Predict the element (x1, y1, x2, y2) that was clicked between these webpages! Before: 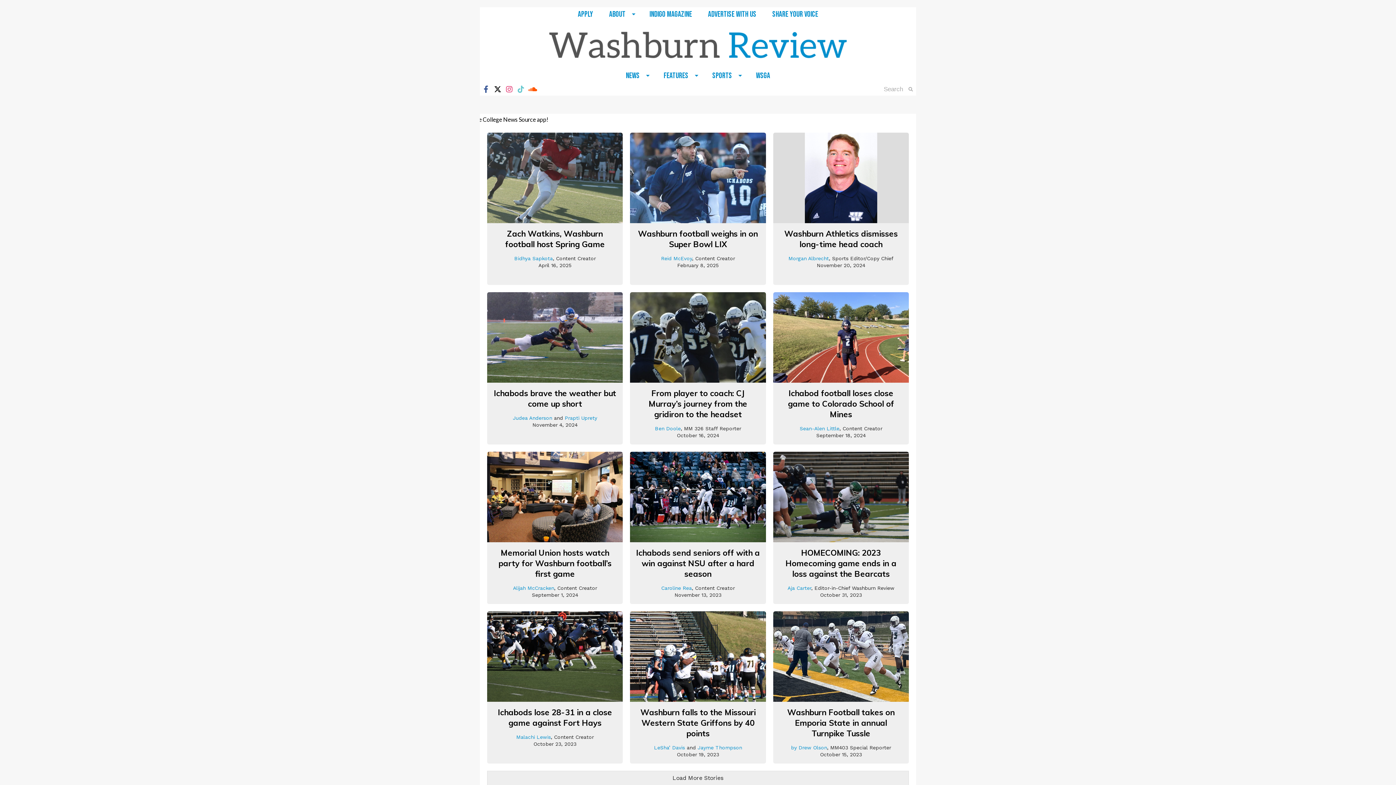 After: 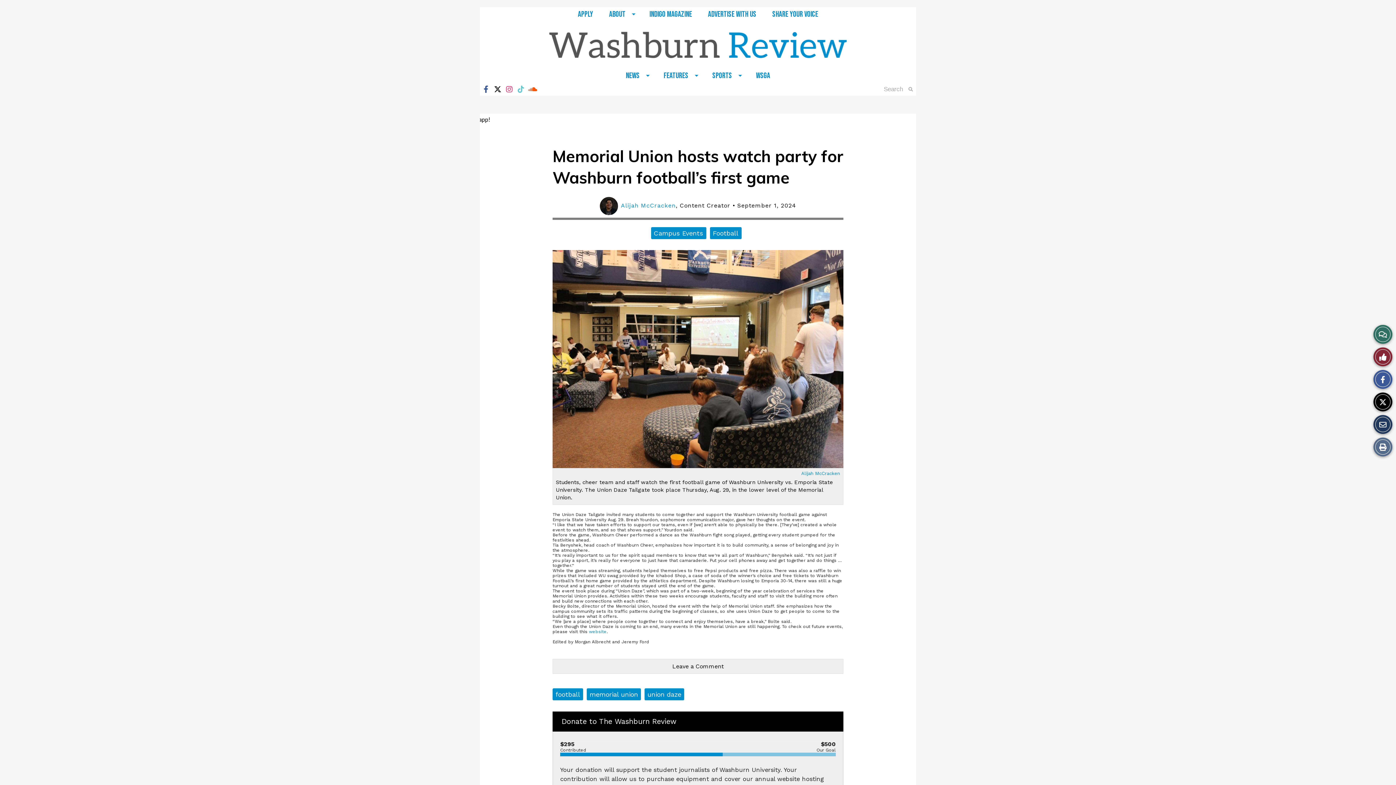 Action: bbox: (498, 547, 611, 579) label: Memorial Union hosts watch party for Washburn football’s first game